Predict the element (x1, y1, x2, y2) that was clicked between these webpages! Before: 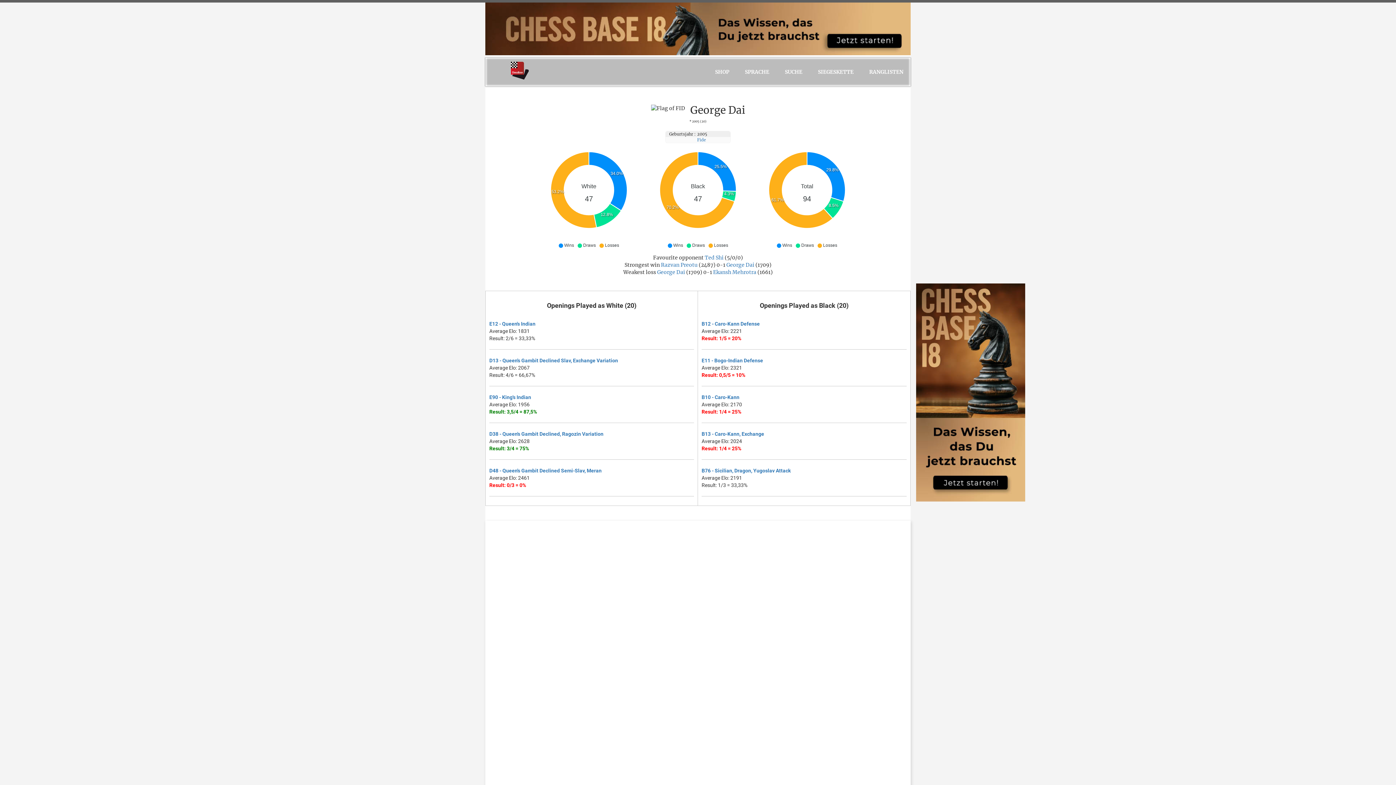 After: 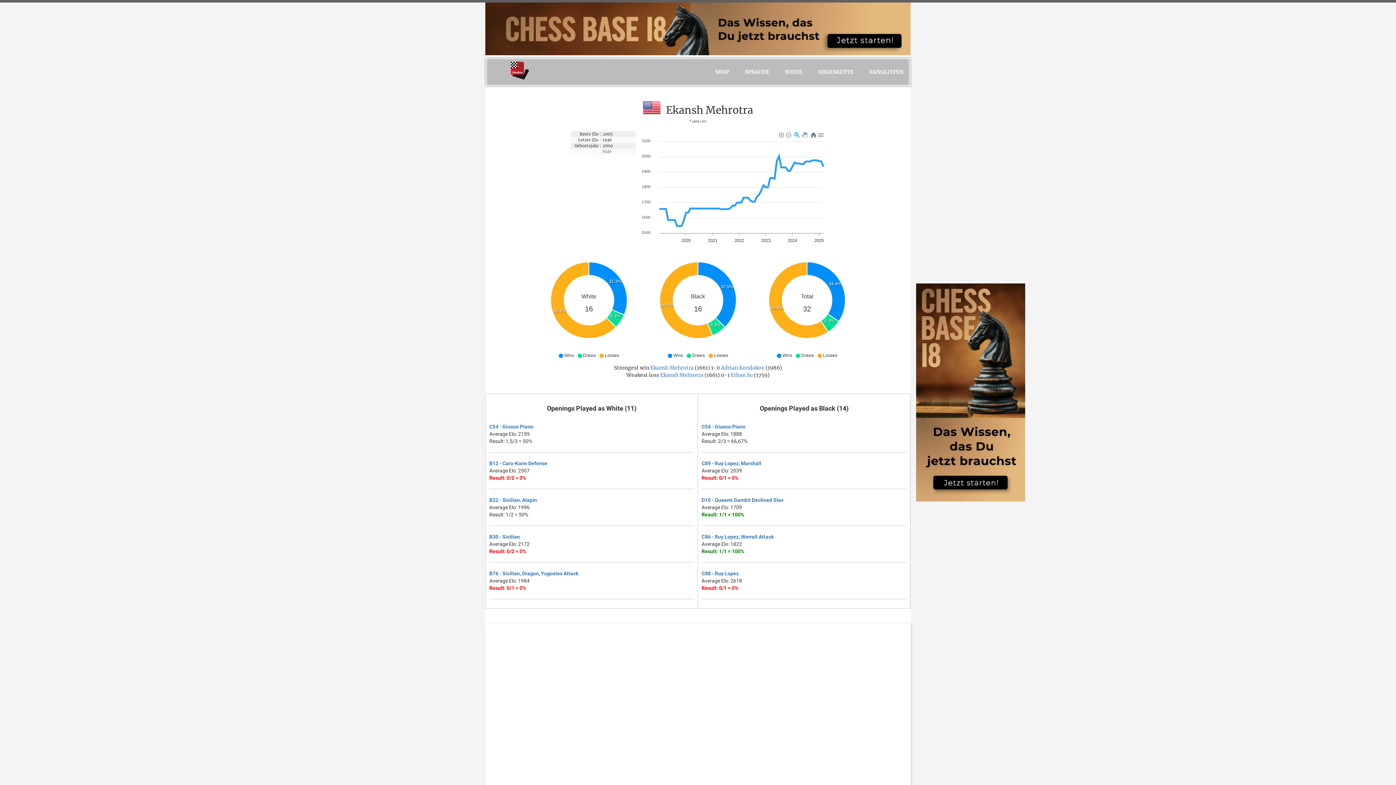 Action: label: Ekansh Mehrotra bbox: (713, 268, 756, 275)